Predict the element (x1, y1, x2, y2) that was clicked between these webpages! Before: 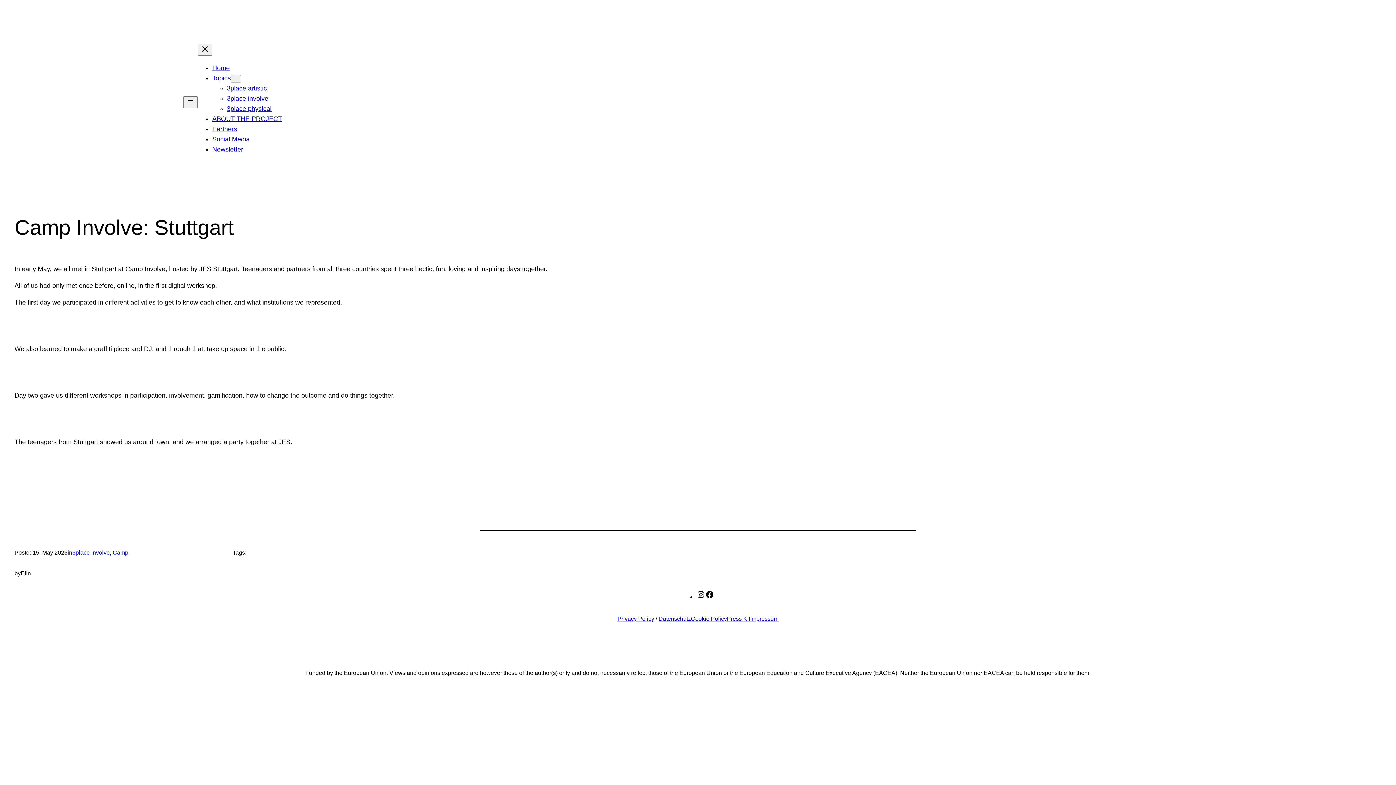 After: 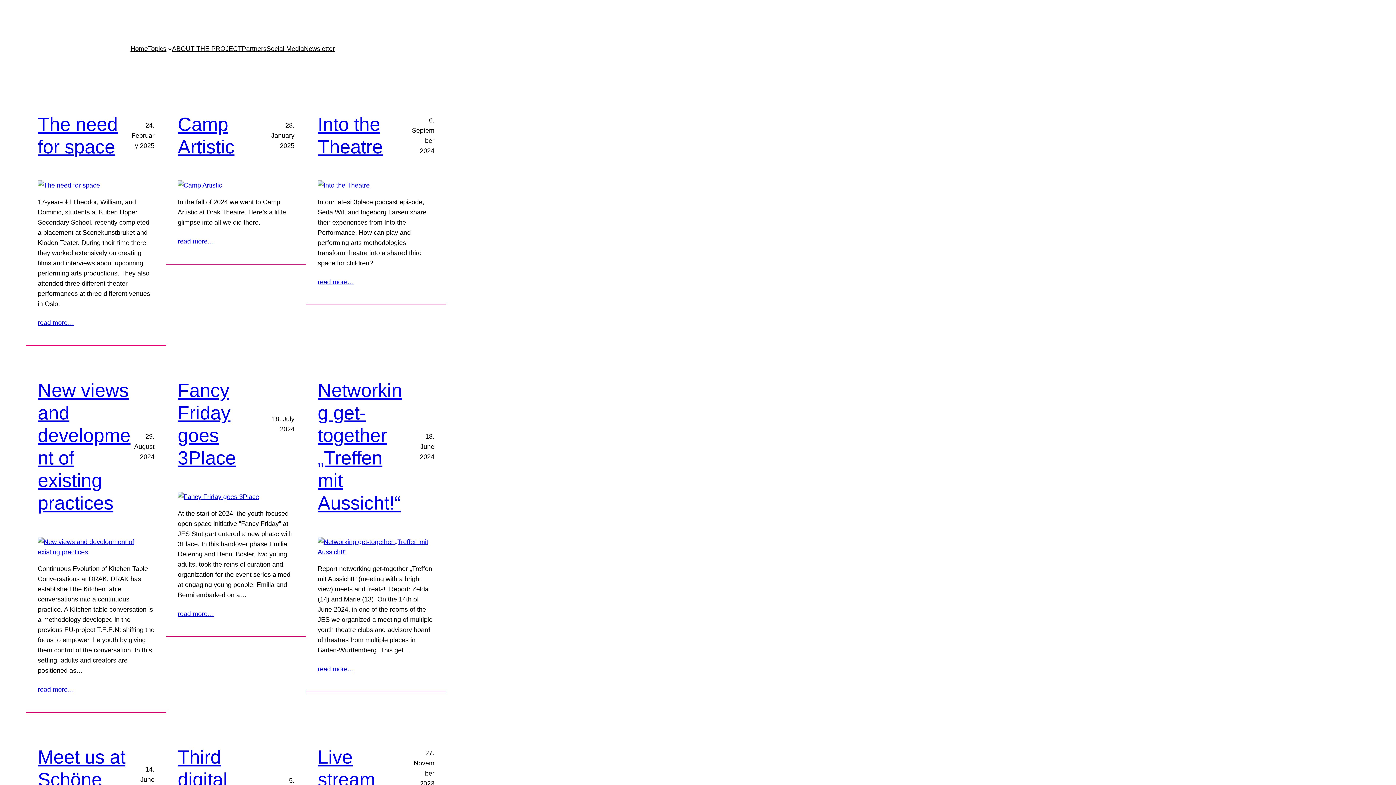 Action: label: Home bbox: (212, 64, 229, 71)